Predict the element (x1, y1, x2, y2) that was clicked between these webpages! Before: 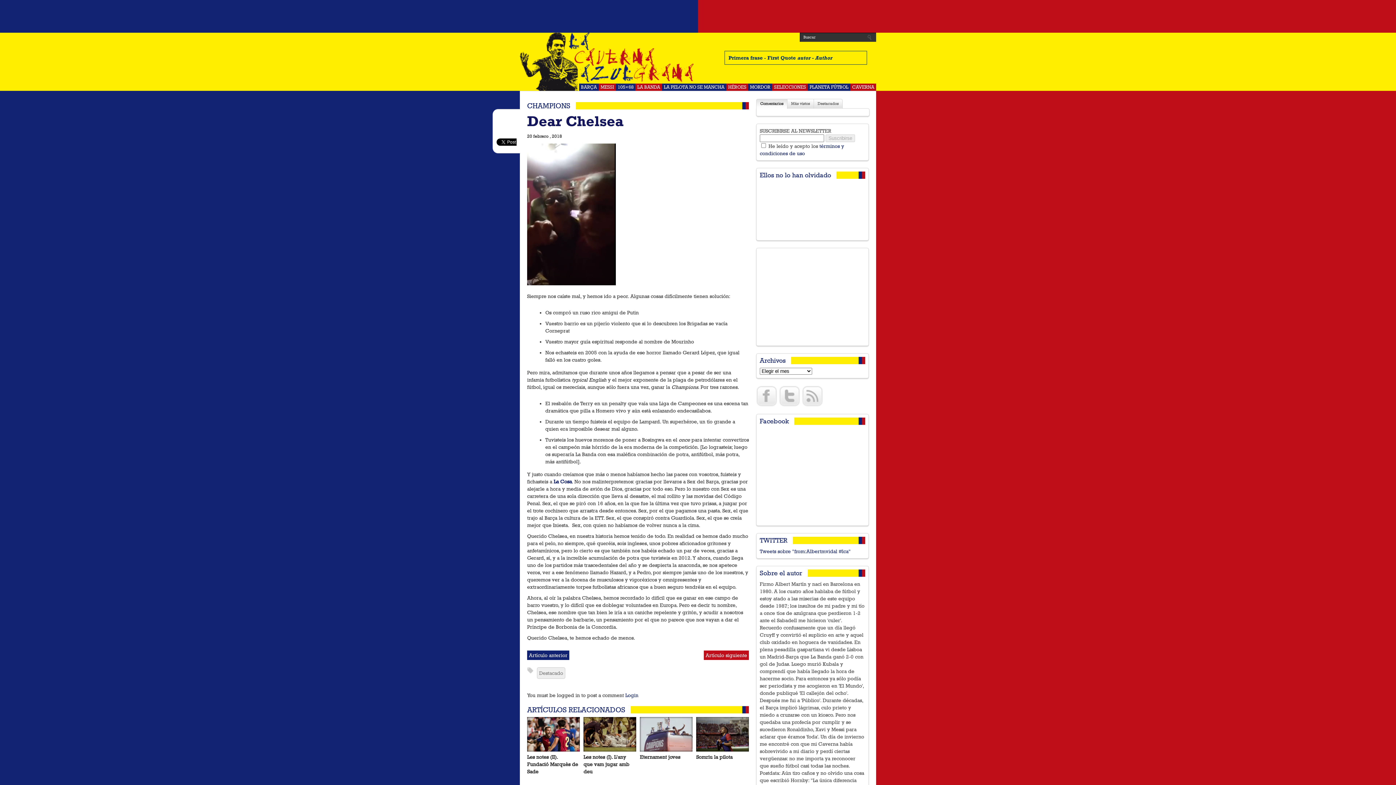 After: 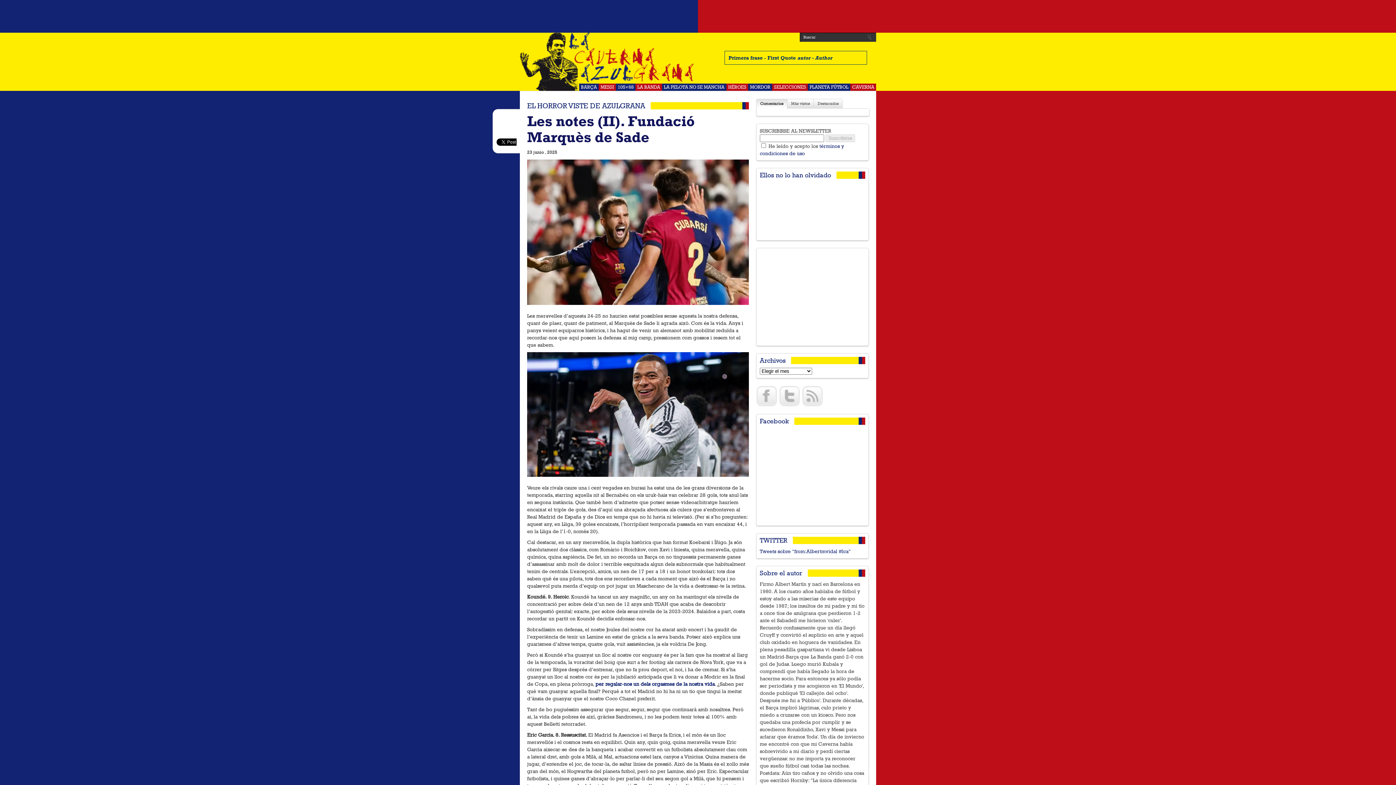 Action: bbox: (527, 717, 580, 752)